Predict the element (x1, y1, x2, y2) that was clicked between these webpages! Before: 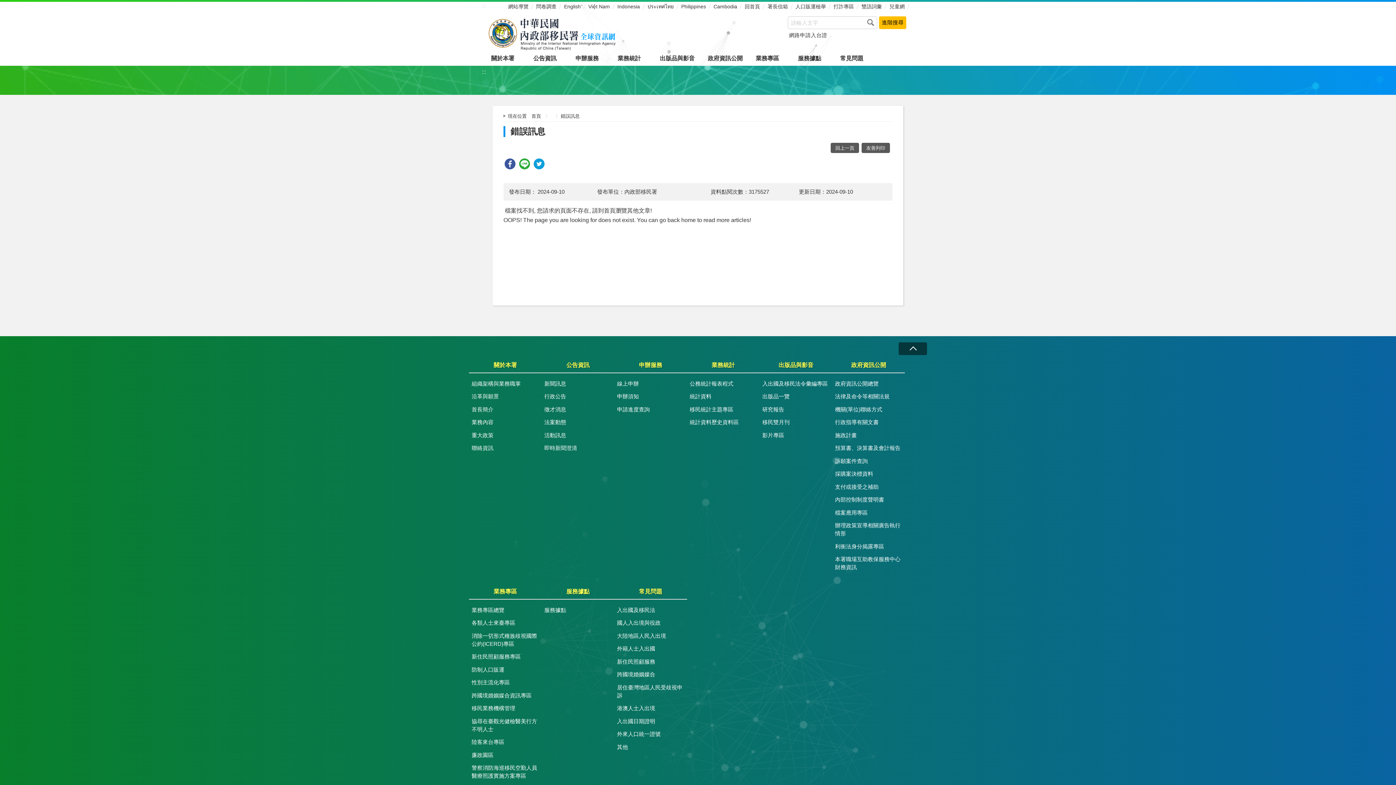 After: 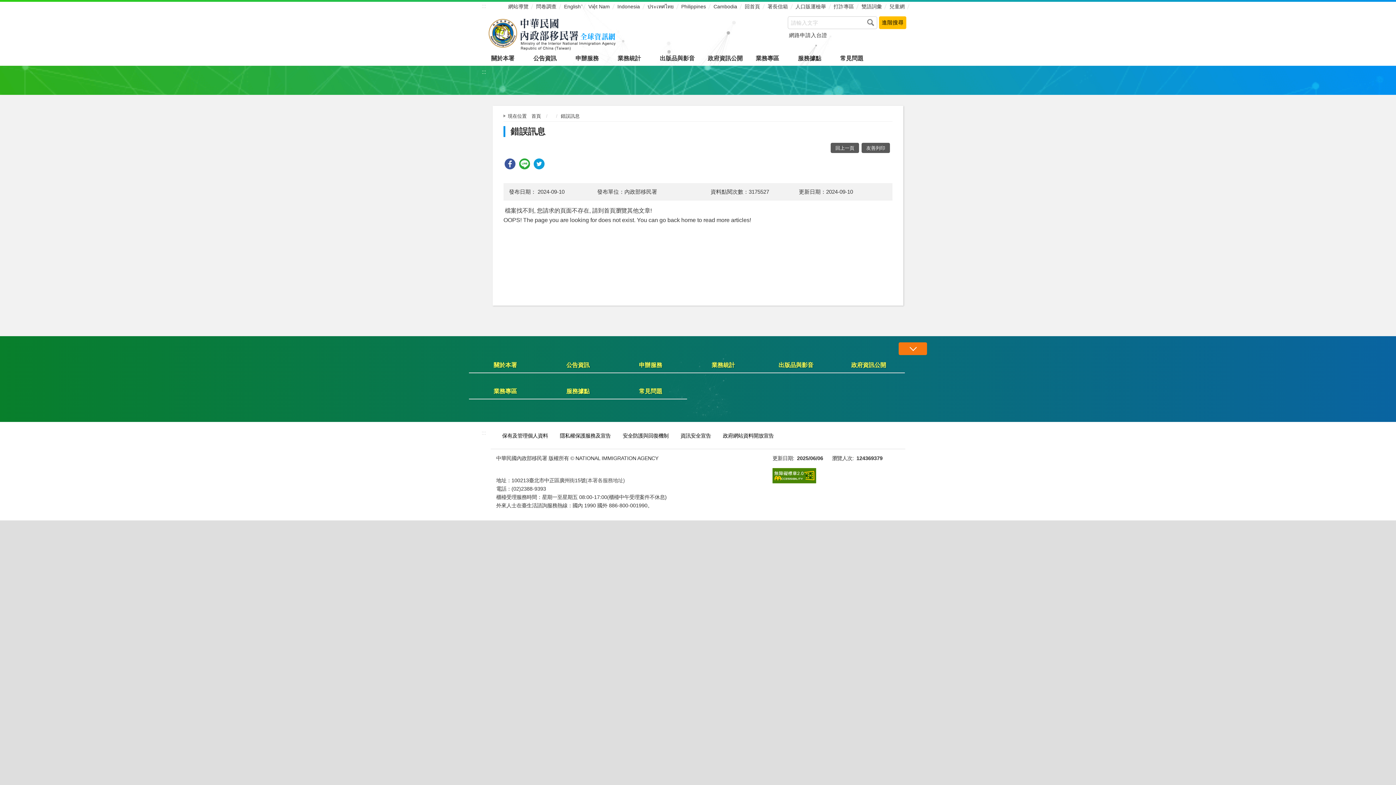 Action: bbox: (898, 342, 927, 355) label: 收合